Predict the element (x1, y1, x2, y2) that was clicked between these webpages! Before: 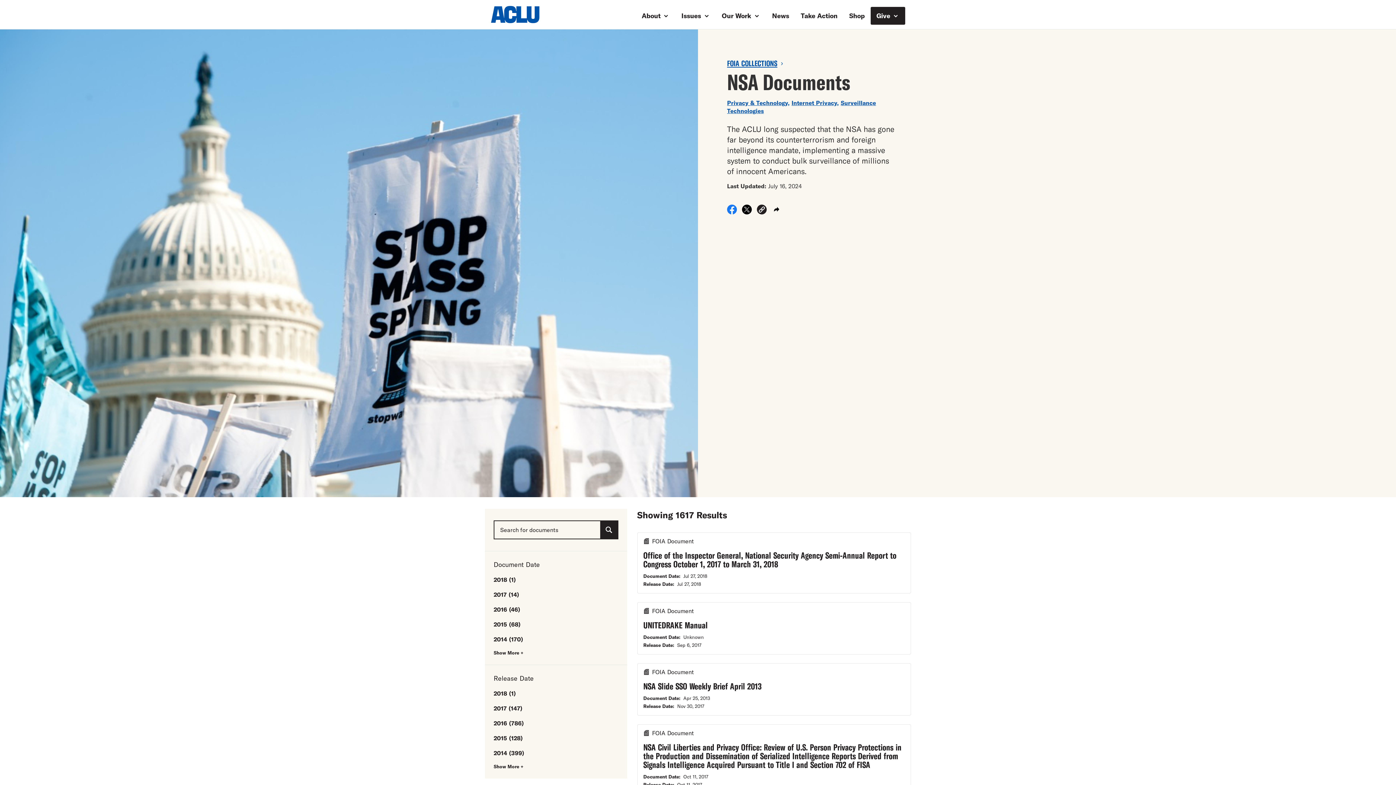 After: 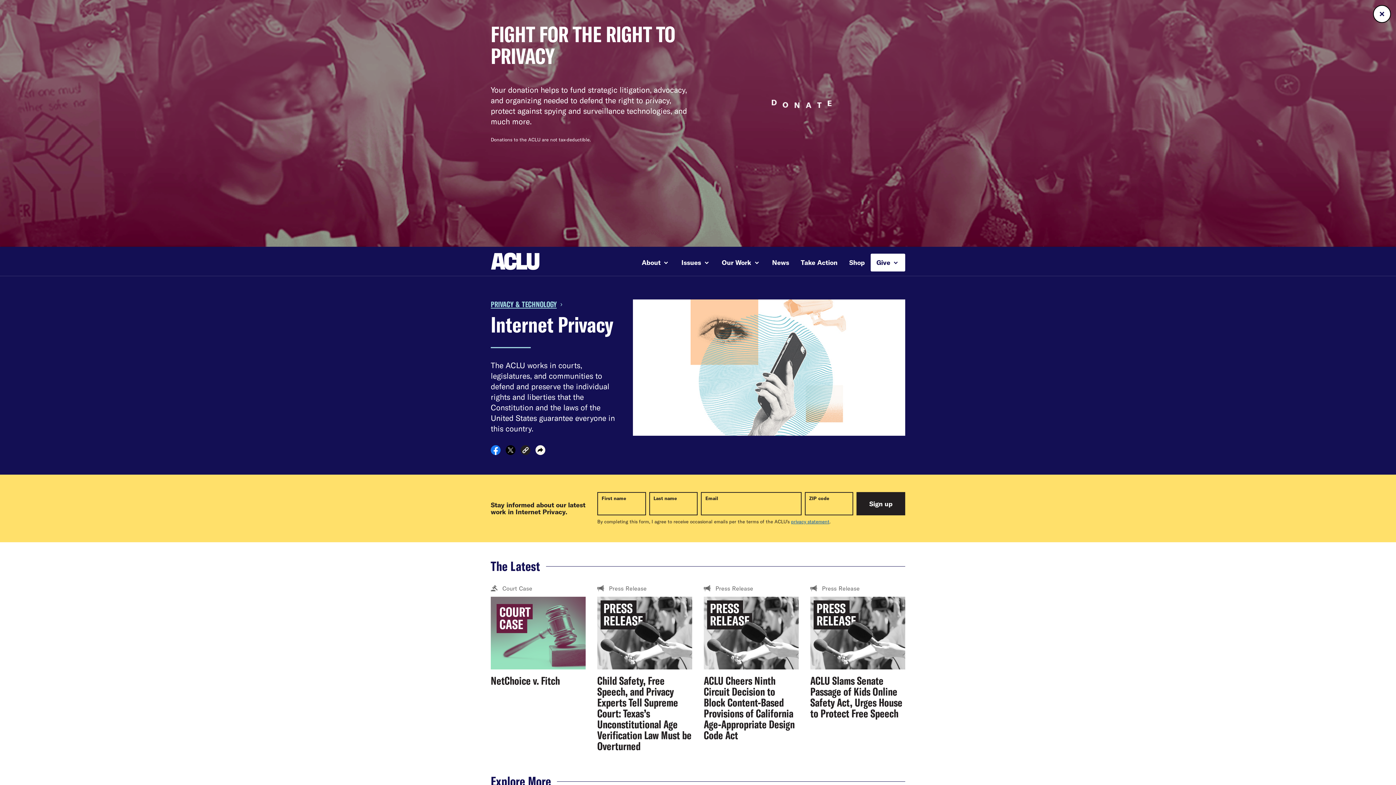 Action: label: Internet Privacy bbox: (791, 99, 837, 106)